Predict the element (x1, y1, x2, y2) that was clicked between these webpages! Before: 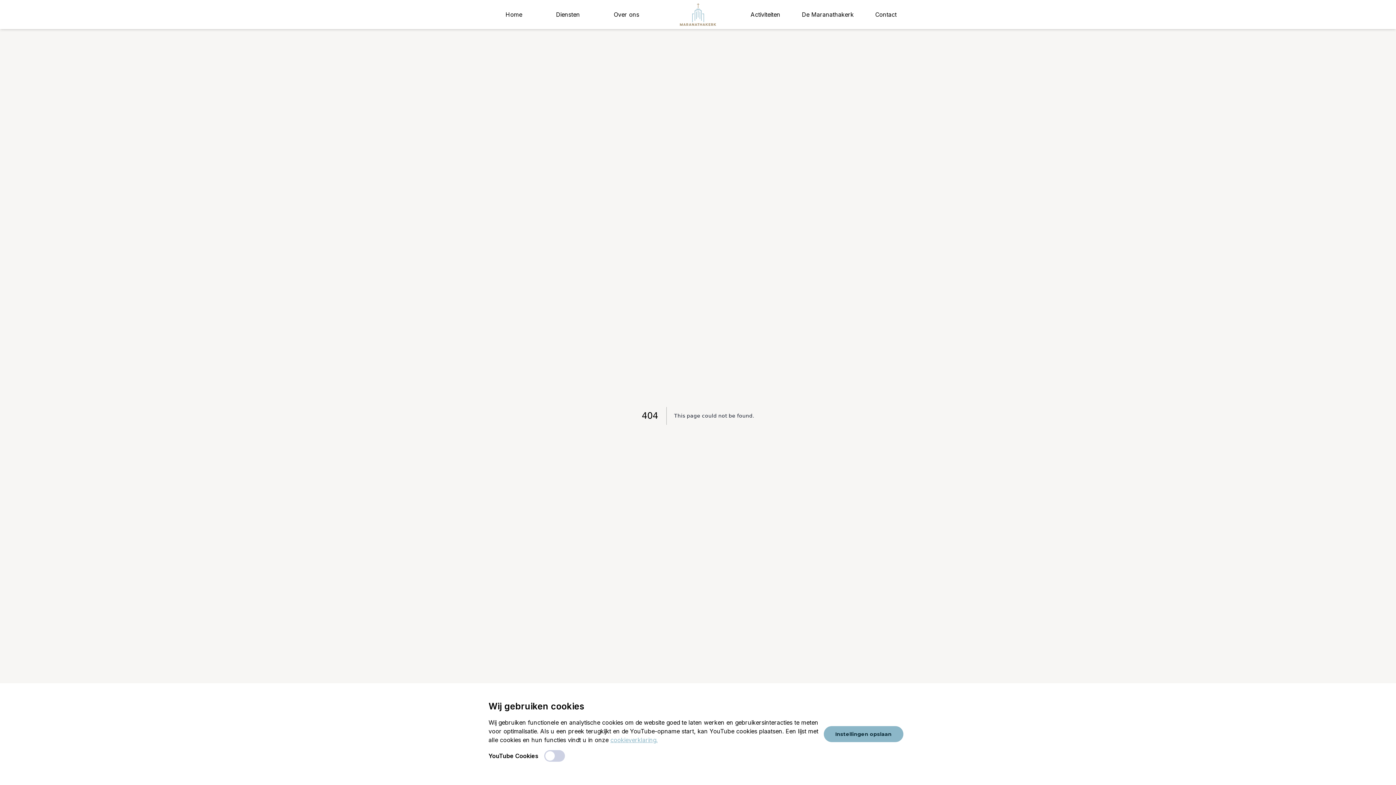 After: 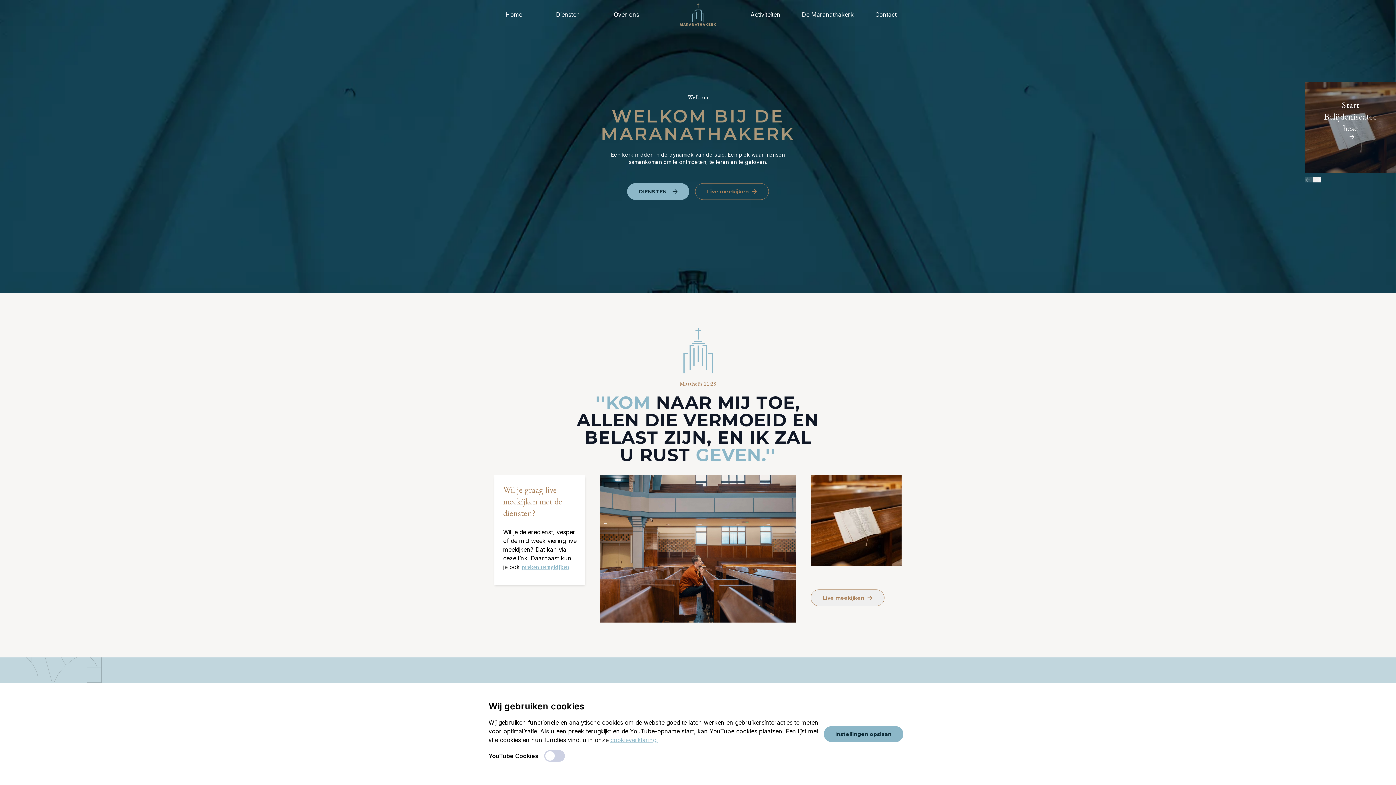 Action: bbox: (662, 3, 734, 25)